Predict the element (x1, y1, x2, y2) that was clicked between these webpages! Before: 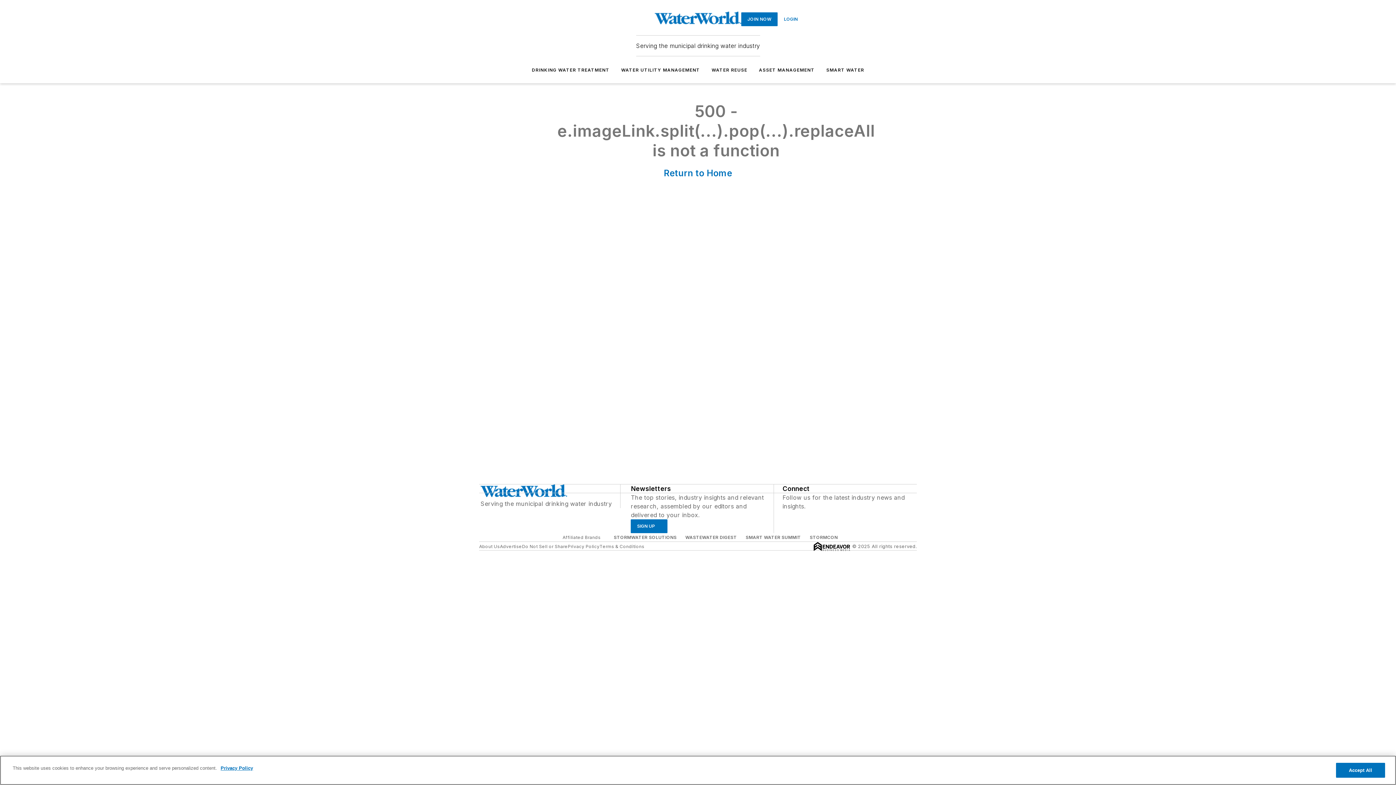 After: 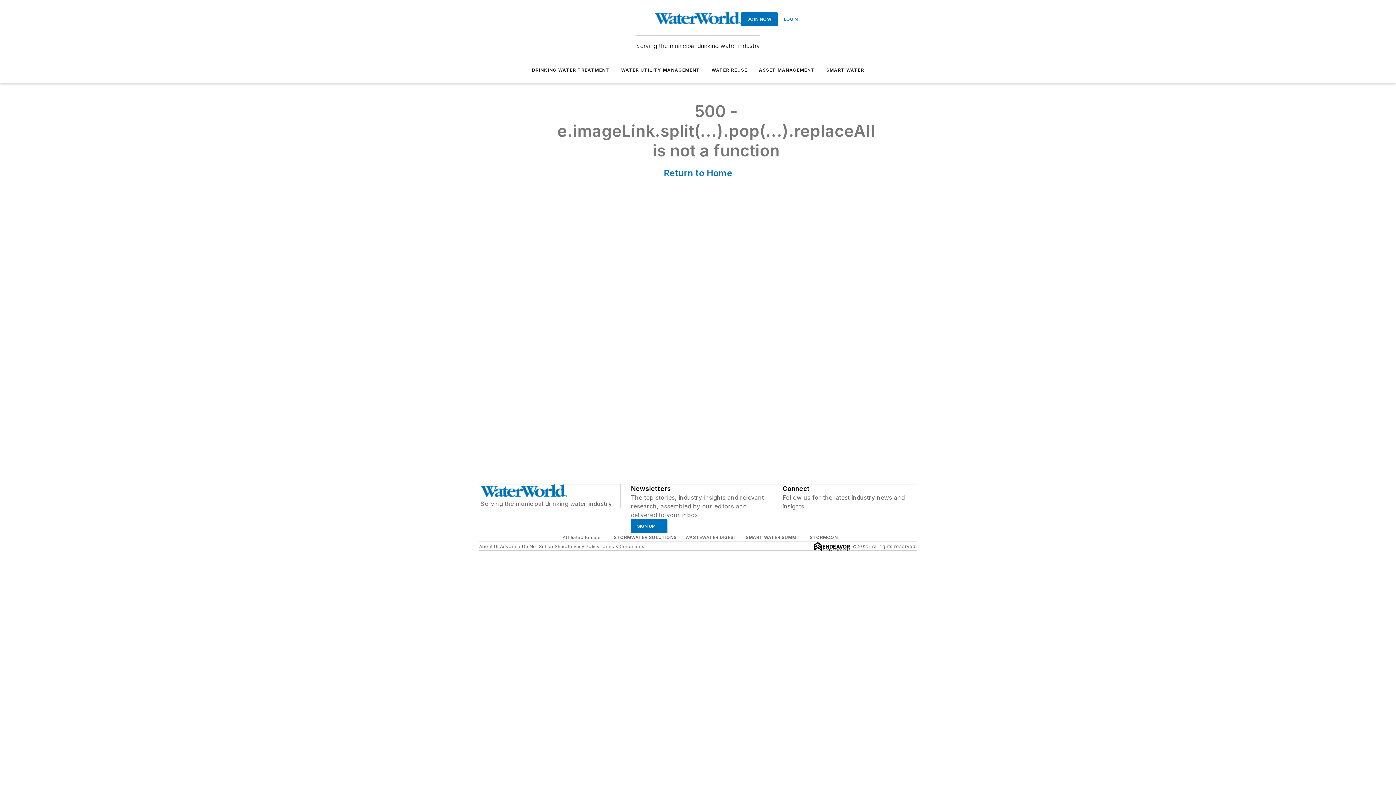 Action: bbox: (759, 67, 814, 72) label: ASSET MANAGEMENT